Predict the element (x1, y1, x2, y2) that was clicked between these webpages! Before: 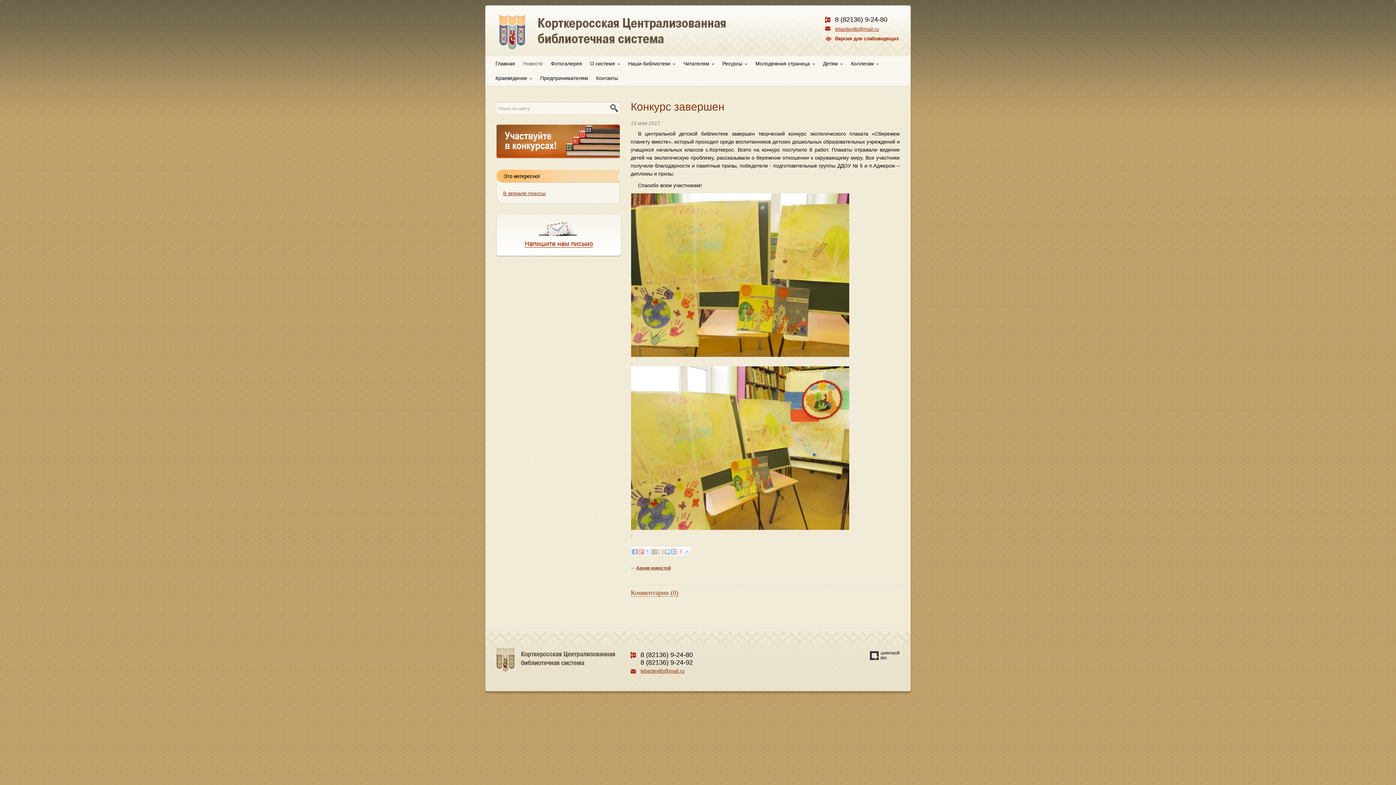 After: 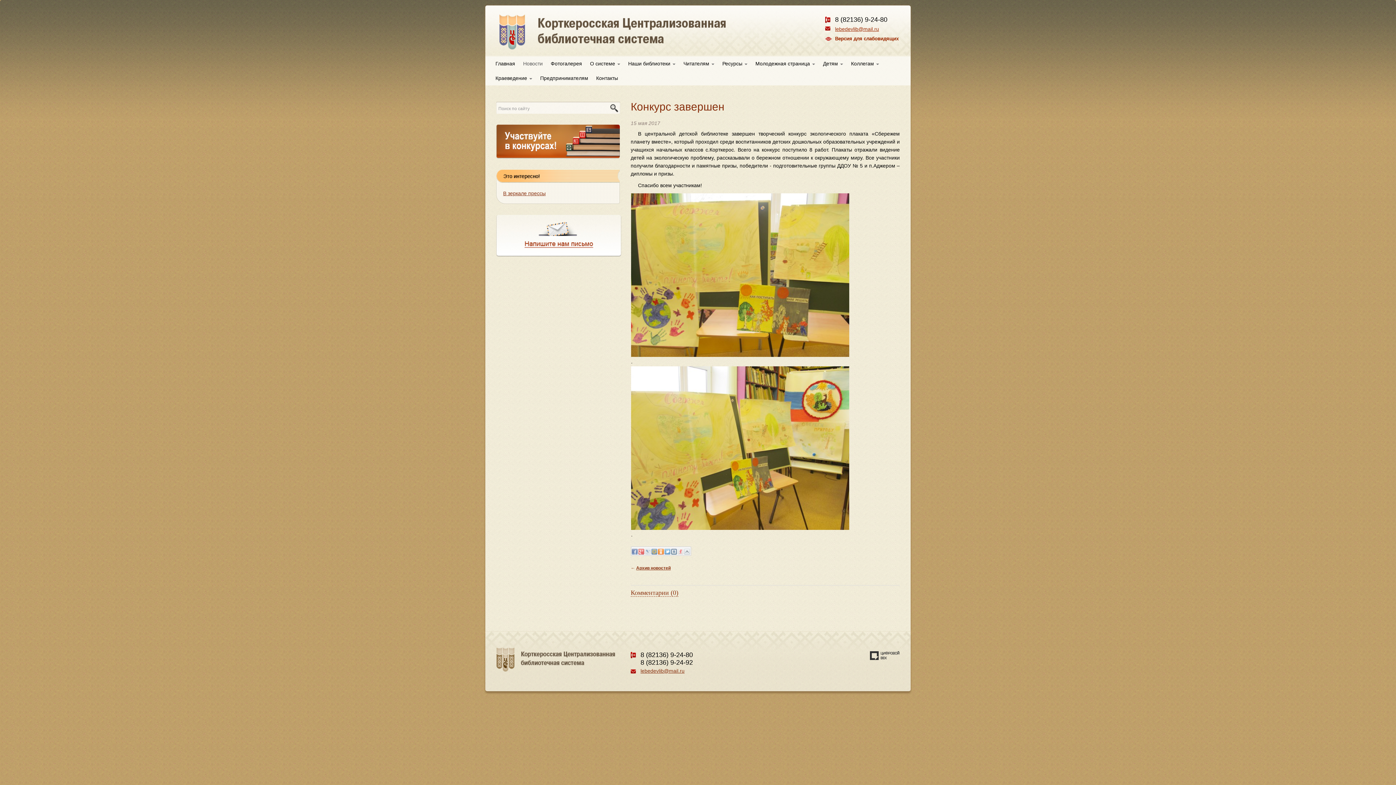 Action: bbox: (658, 549, 664, 554)